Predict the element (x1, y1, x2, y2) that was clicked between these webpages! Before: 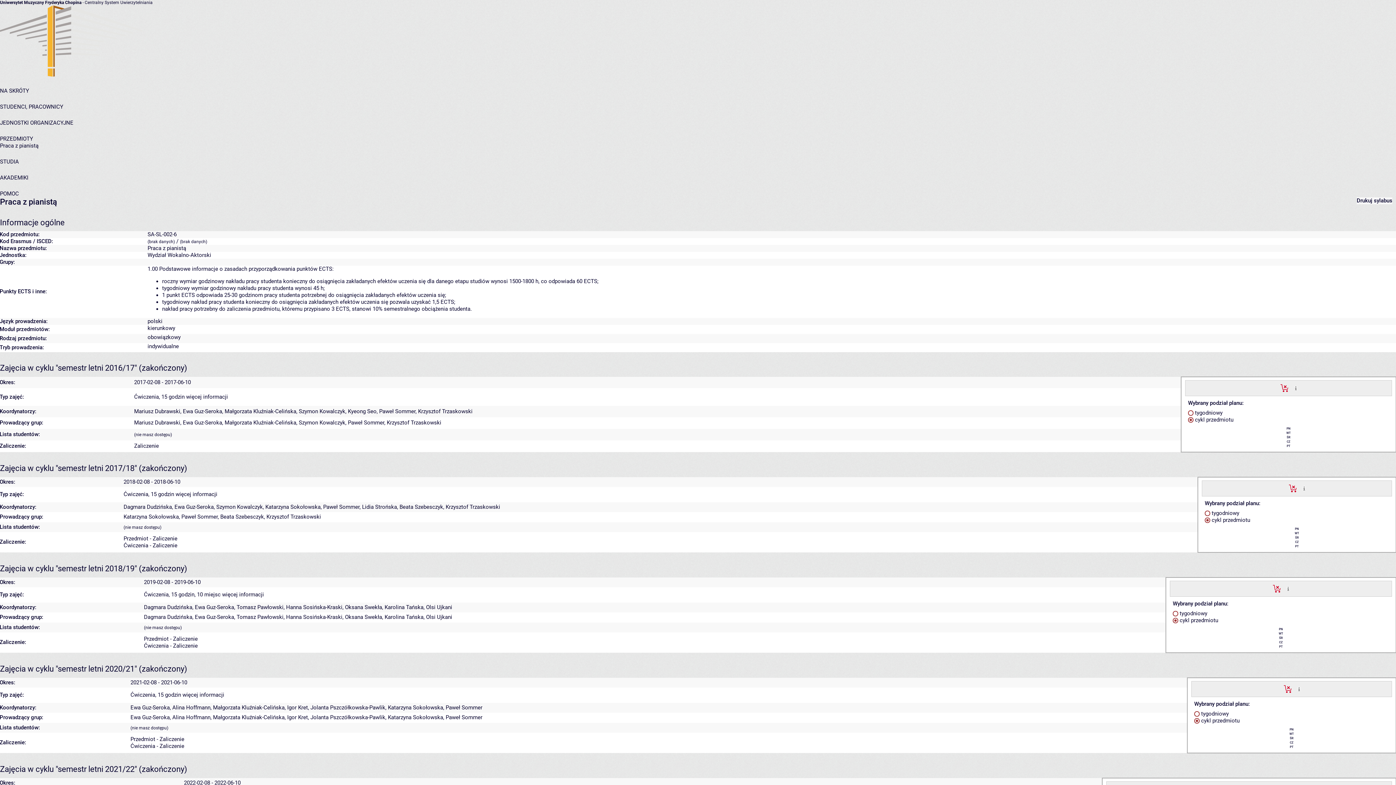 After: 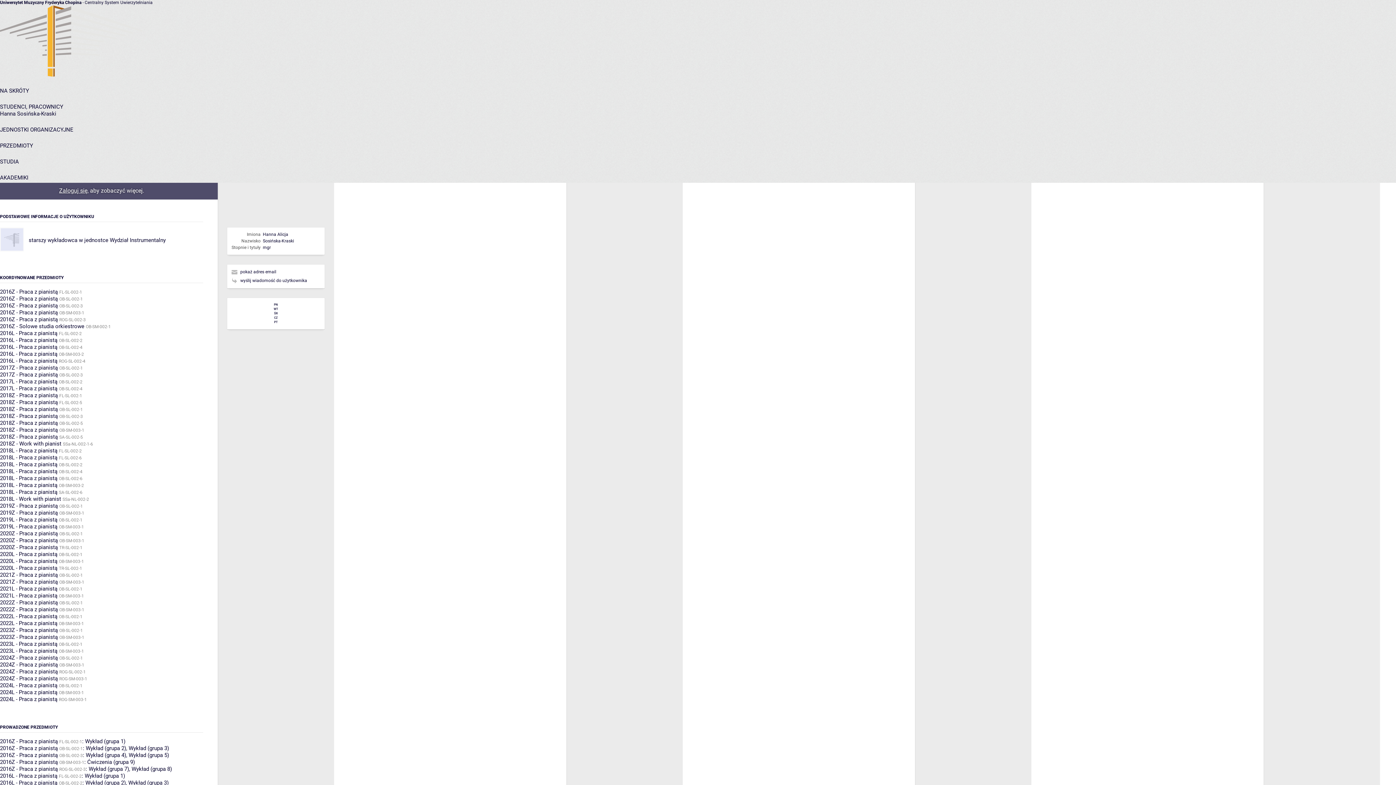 Action: bbox: (286, 614, 342, 620) label: Hanna Sosińska-Kraski